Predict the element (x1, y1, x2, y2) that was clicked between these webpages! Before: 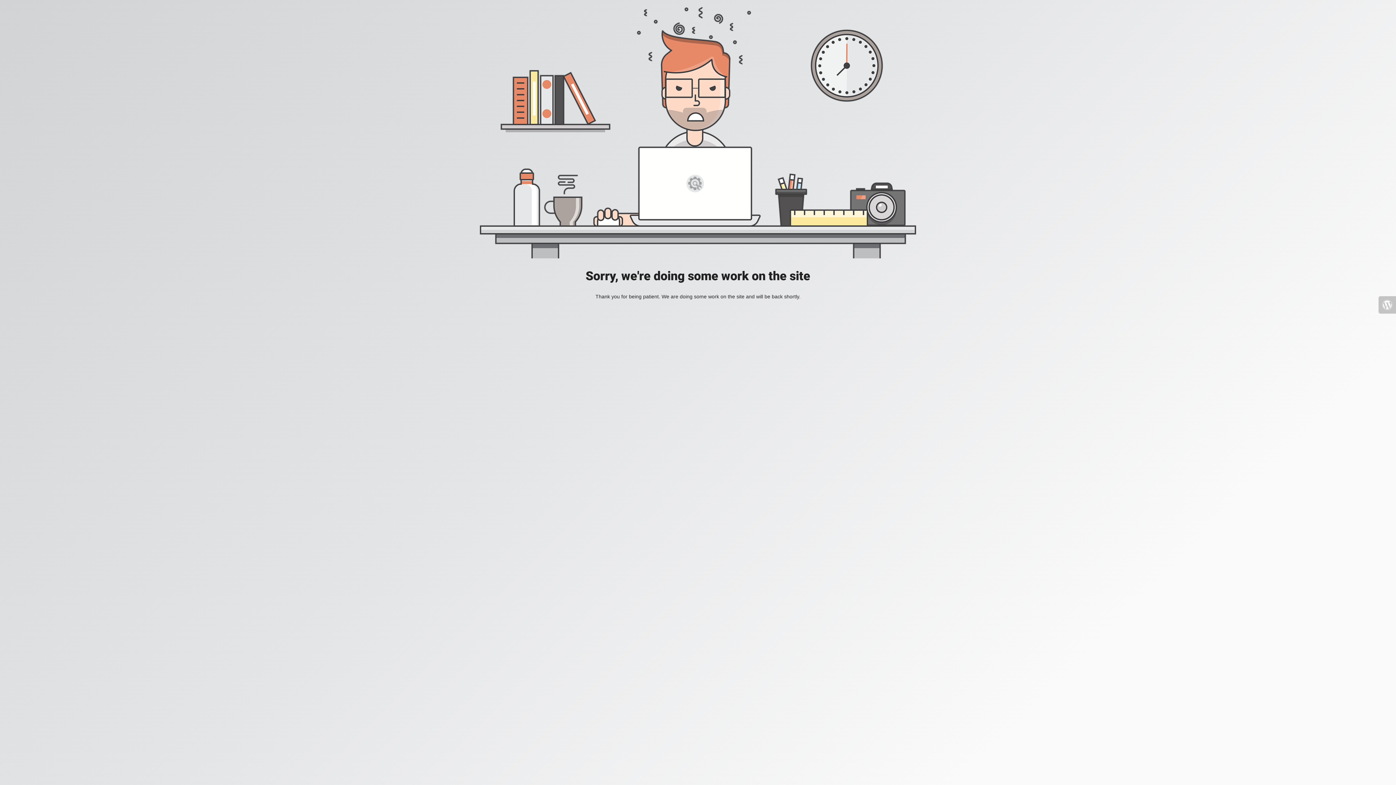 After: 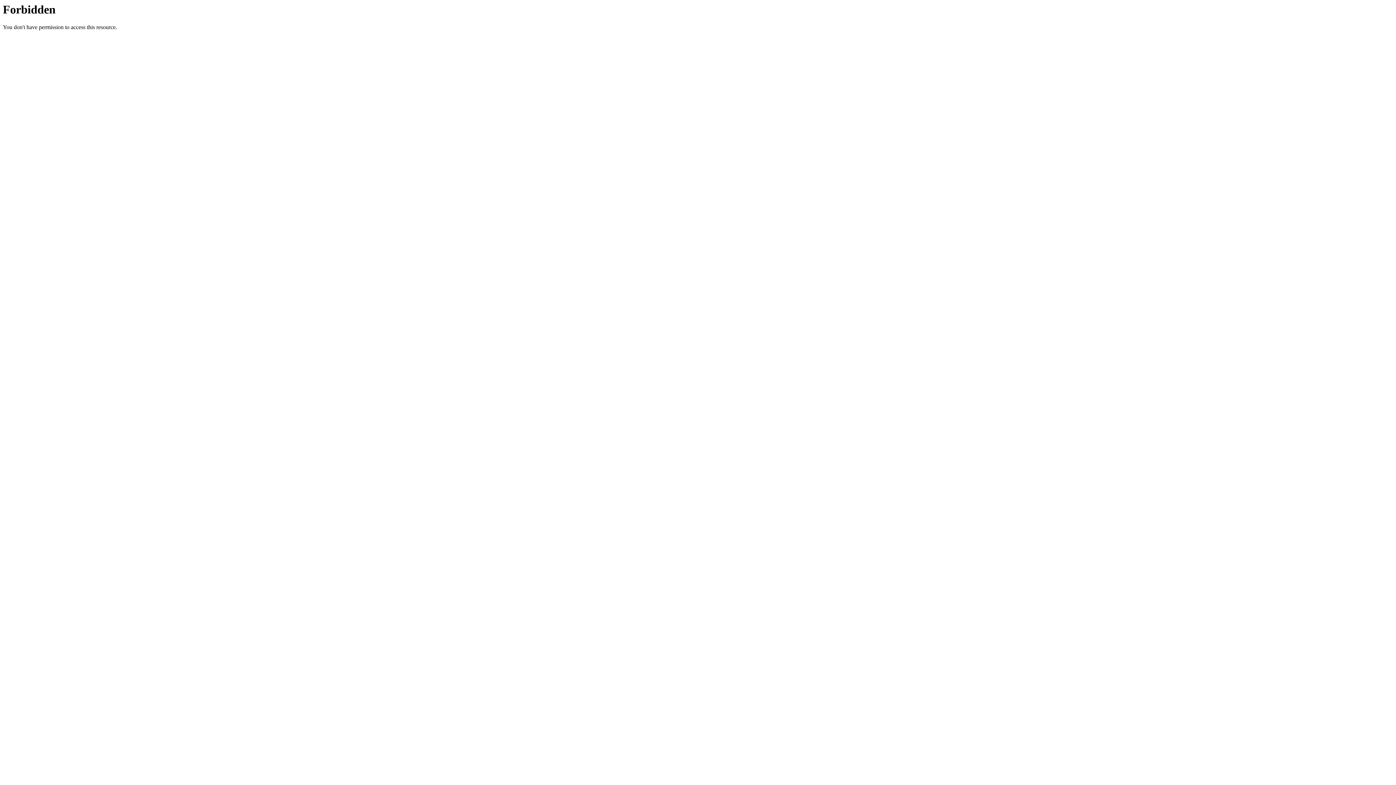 Action: bbox: (1378, 296, 1396, 313)